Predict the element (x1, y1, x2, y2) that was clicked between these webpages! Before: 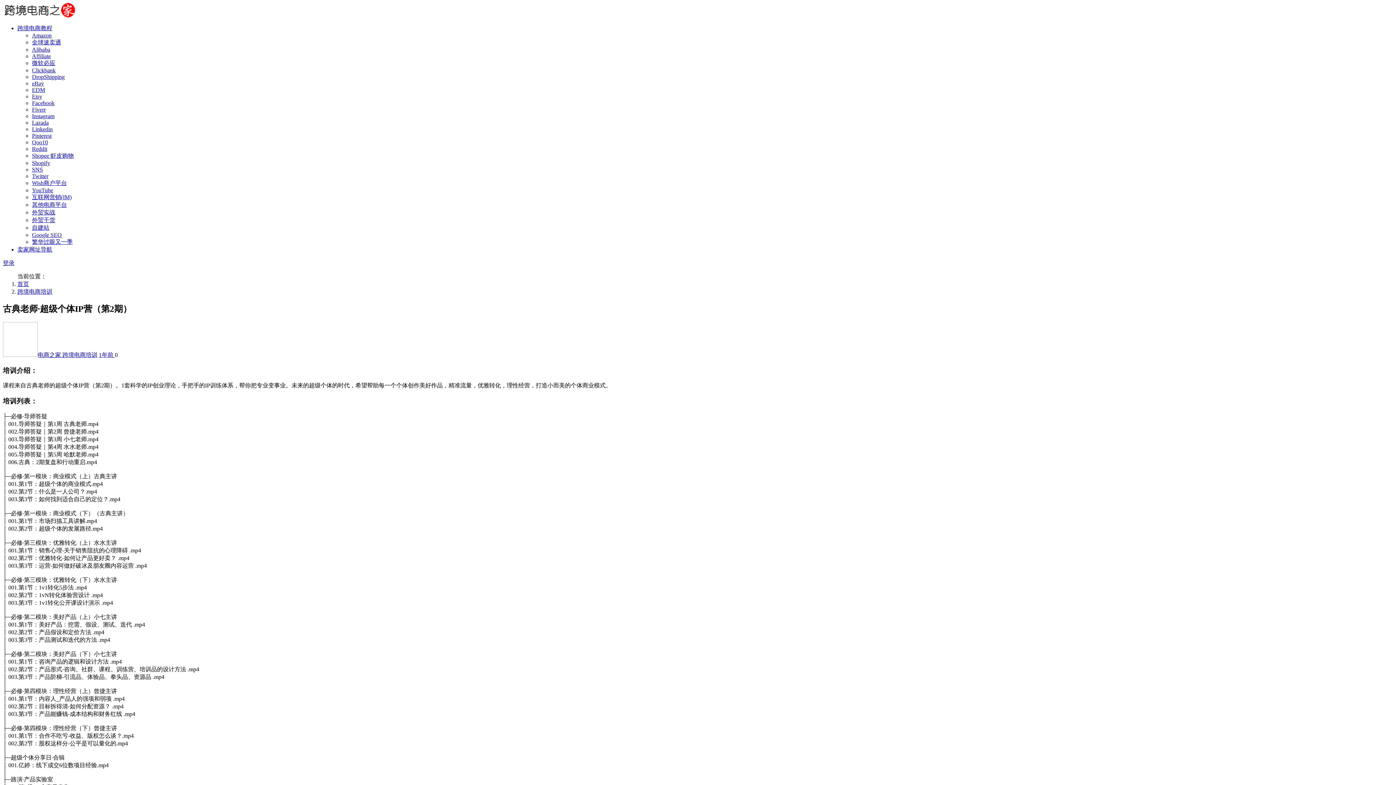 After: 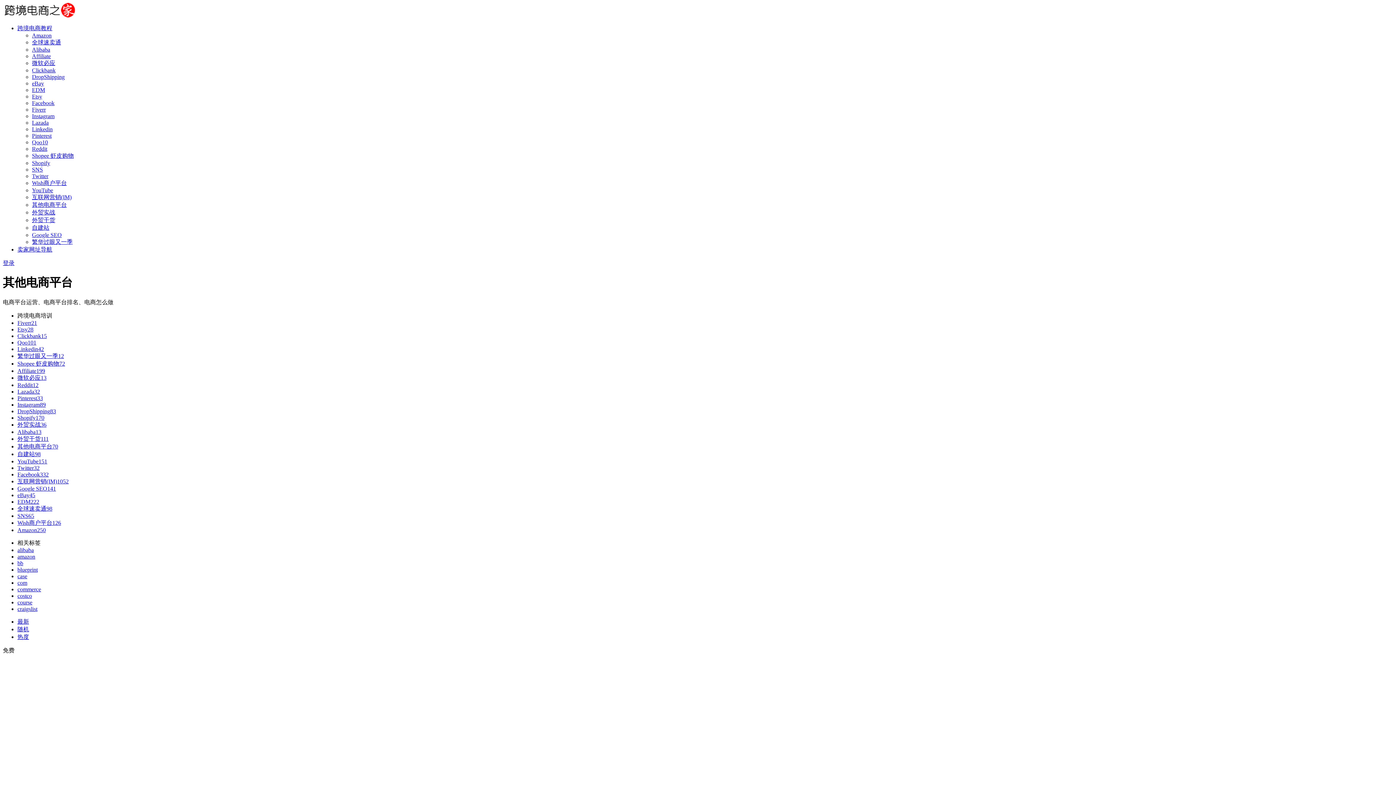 Action: label: 其他电商平台 bbox: (32, 201, 66, 208)